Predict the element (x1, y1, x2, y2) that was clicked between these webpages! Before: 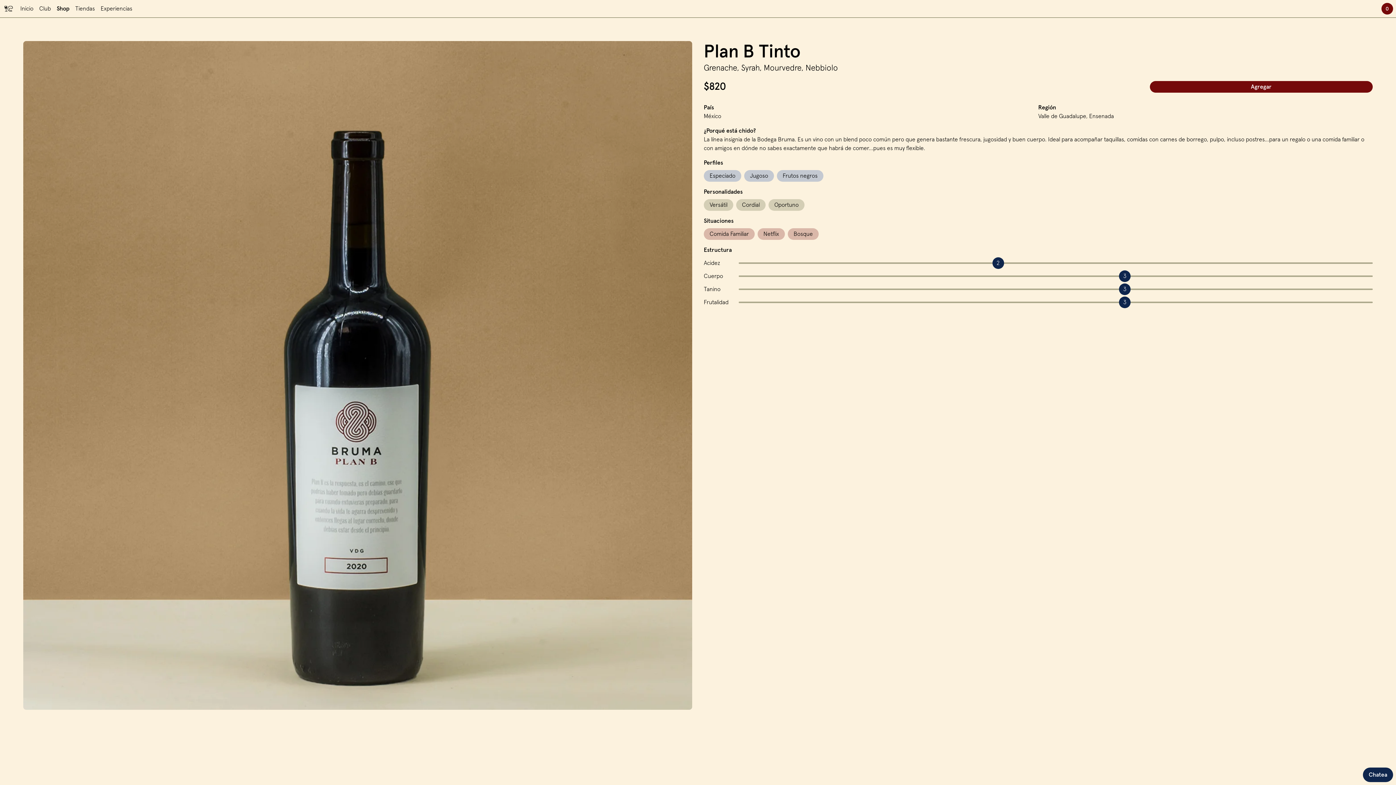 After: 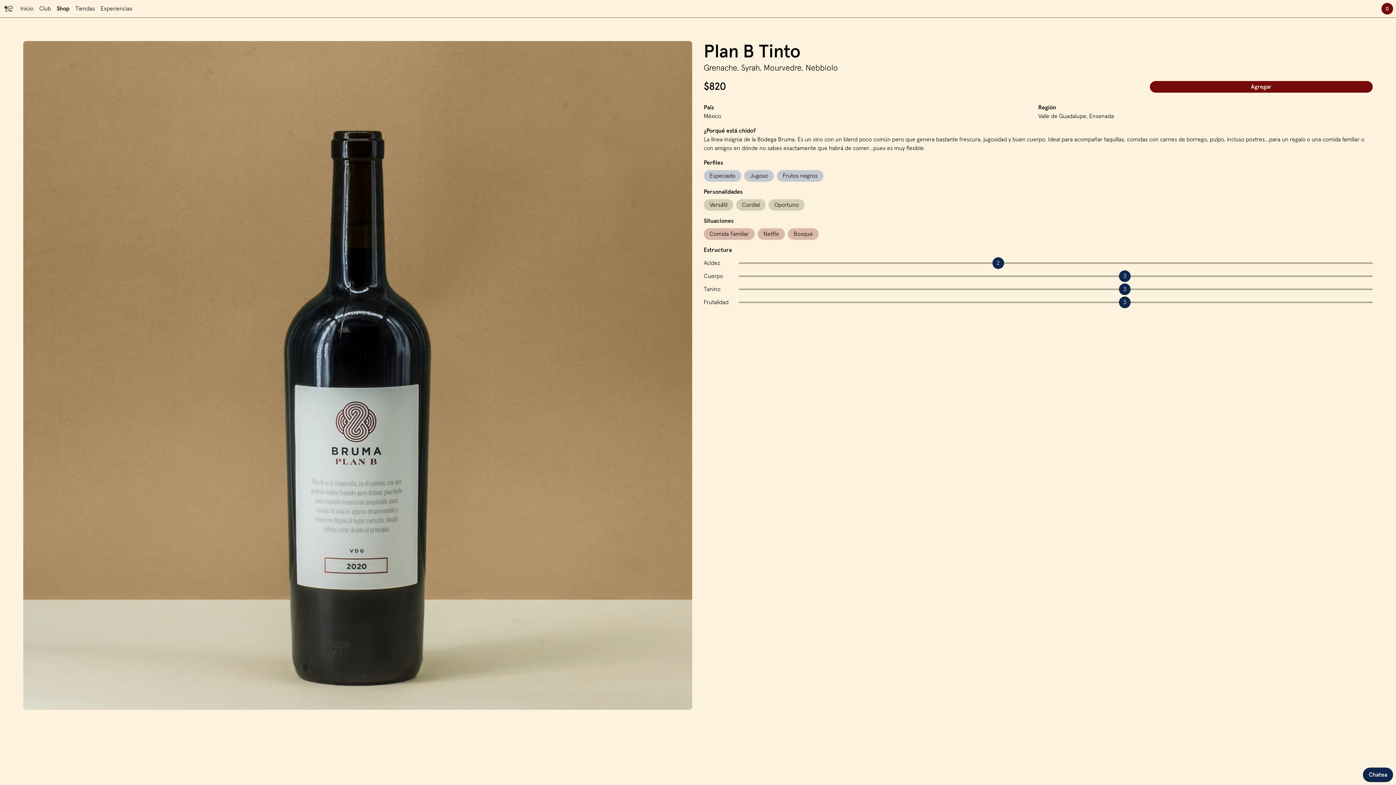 Action: bbox: (1363, 768, 1393, 782) label: Chatea